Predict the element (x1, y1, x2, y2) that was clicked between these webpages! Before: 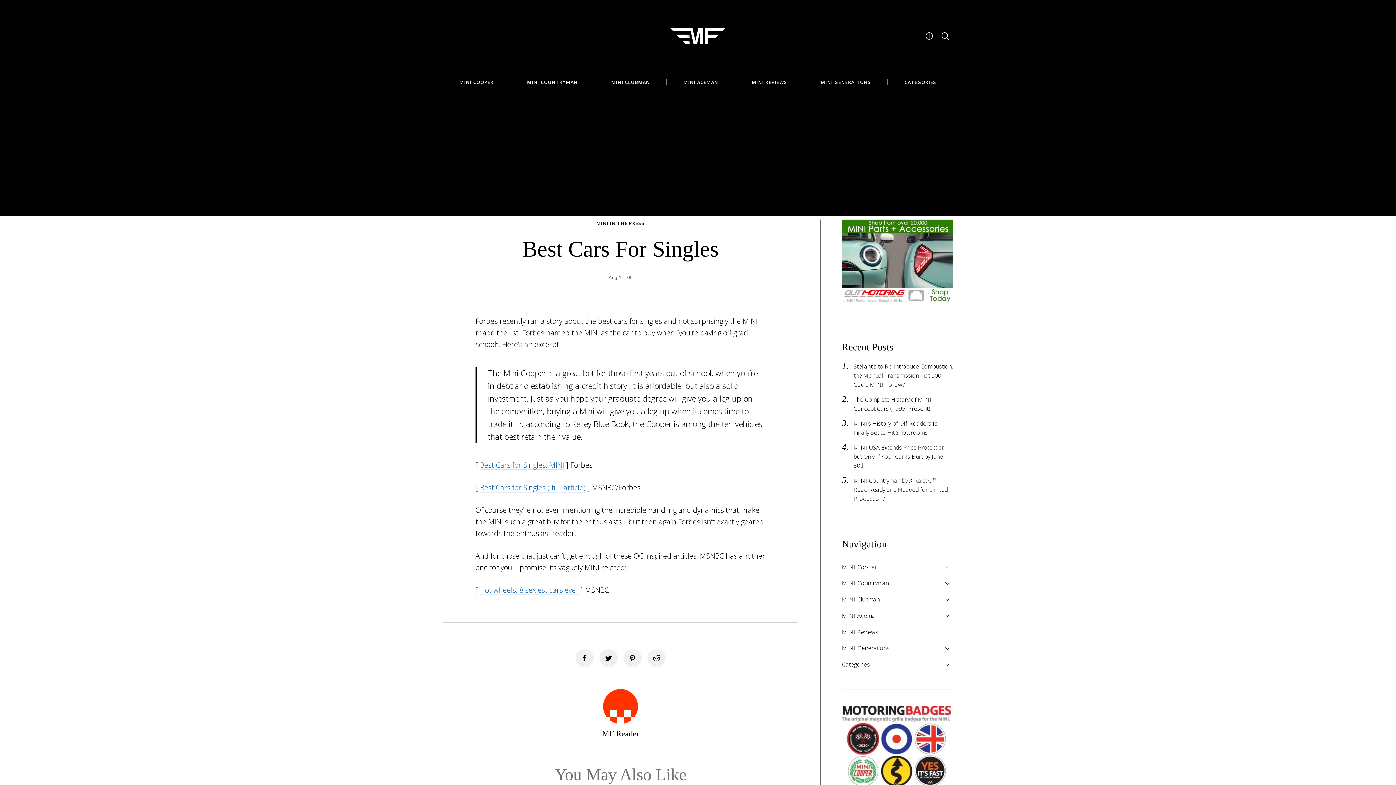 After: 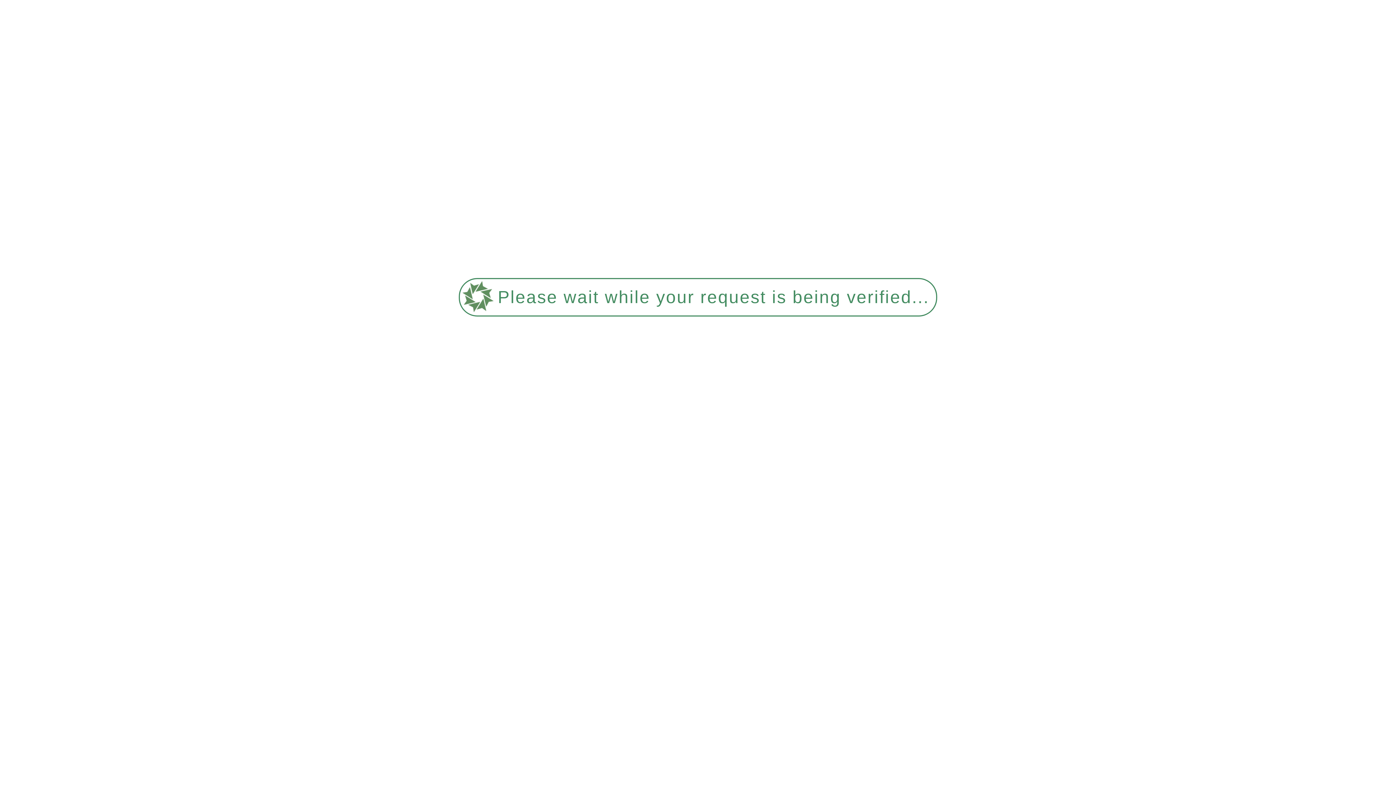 Action: bbox: (853, 362, 953, 388) label: Stellantis to Re-Introduce Combustion, the Manual Transmission Fiat 500 – Could MINI Follow?